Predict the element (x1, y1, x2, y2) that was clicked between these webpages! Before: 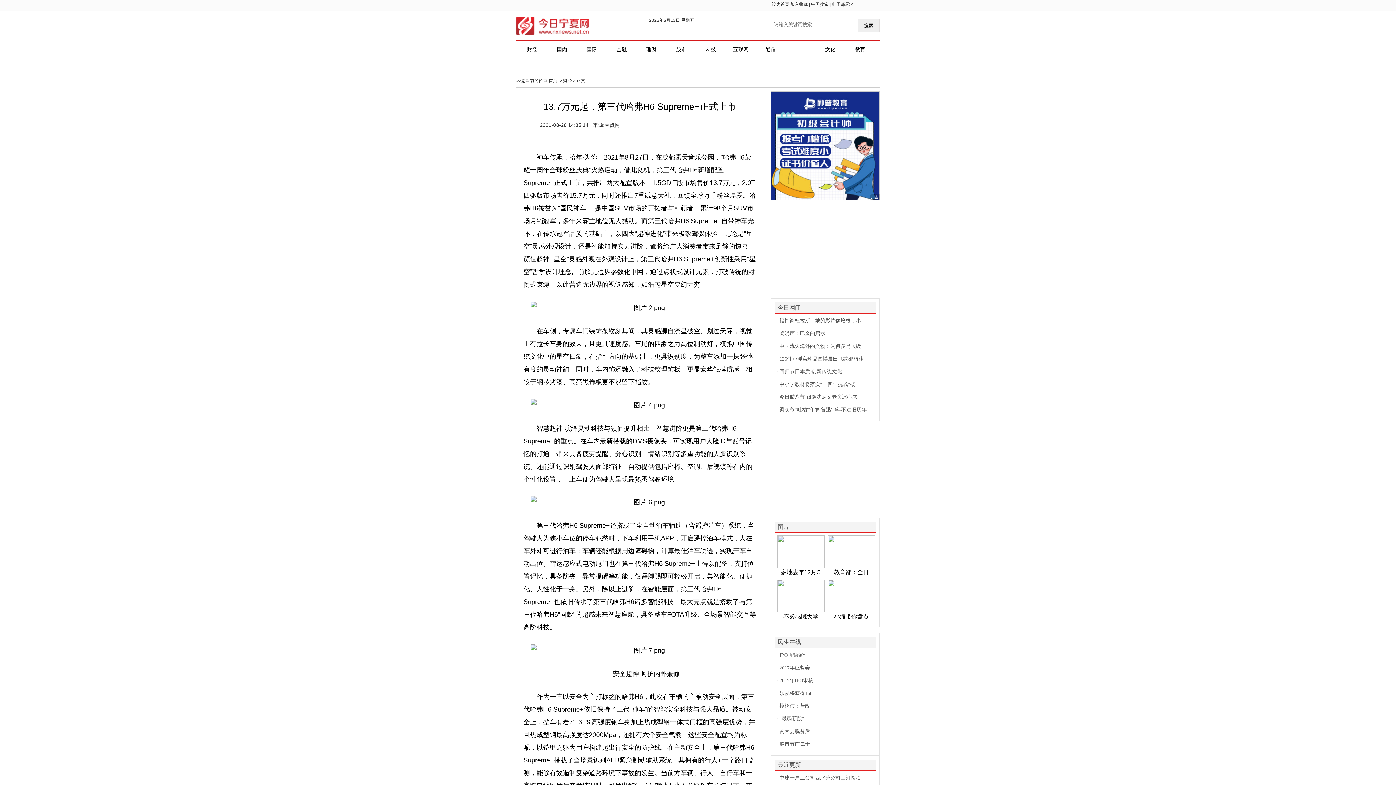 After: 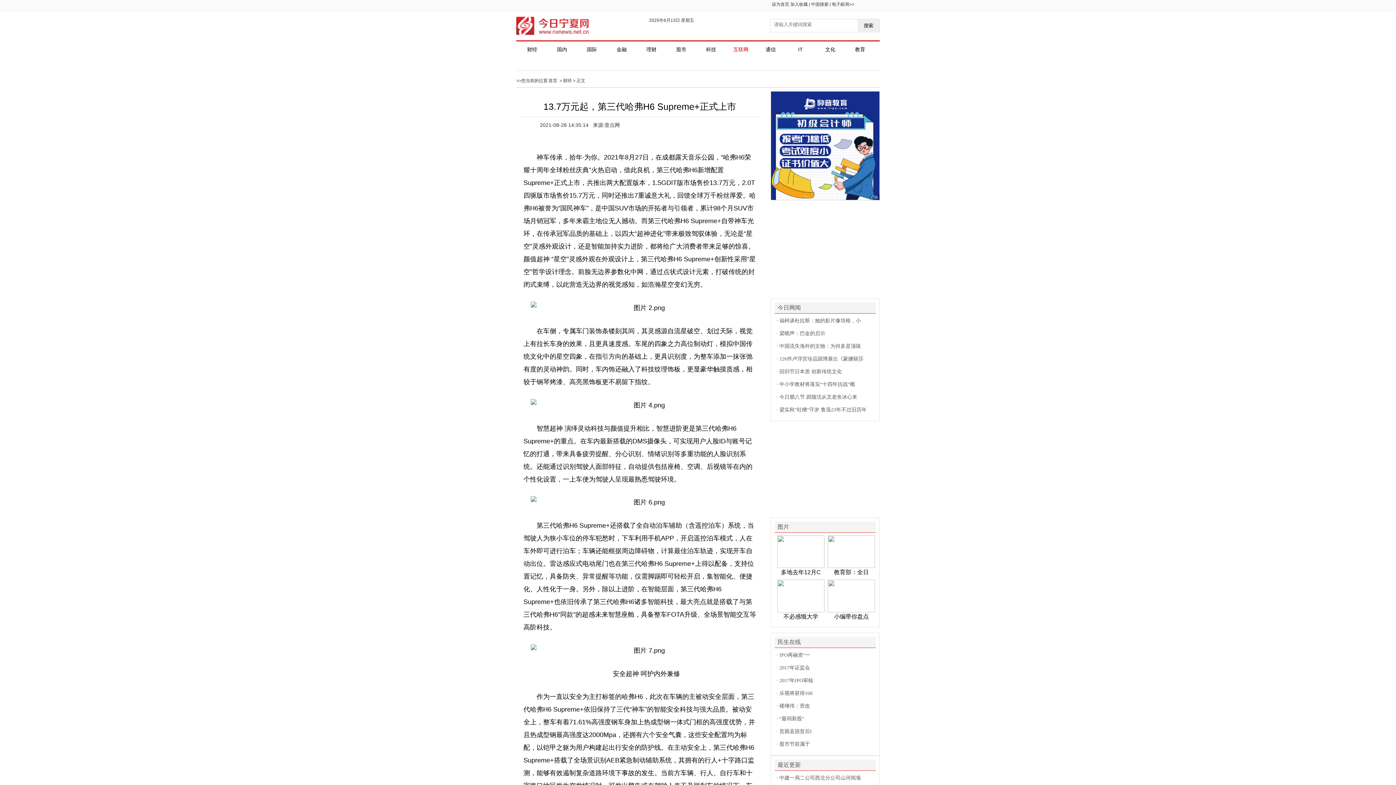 Action: label: 互联网 bbox: (733, 46, 748, 52)